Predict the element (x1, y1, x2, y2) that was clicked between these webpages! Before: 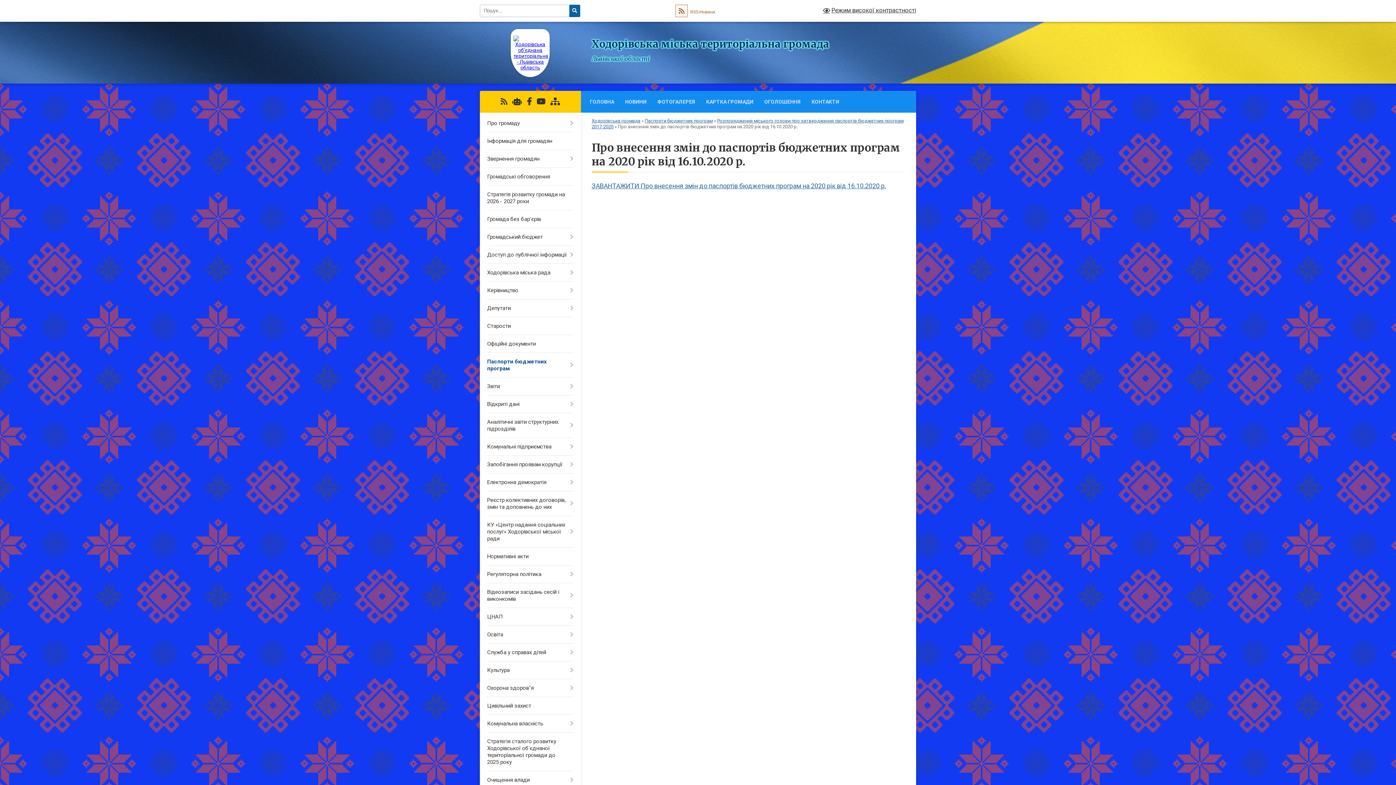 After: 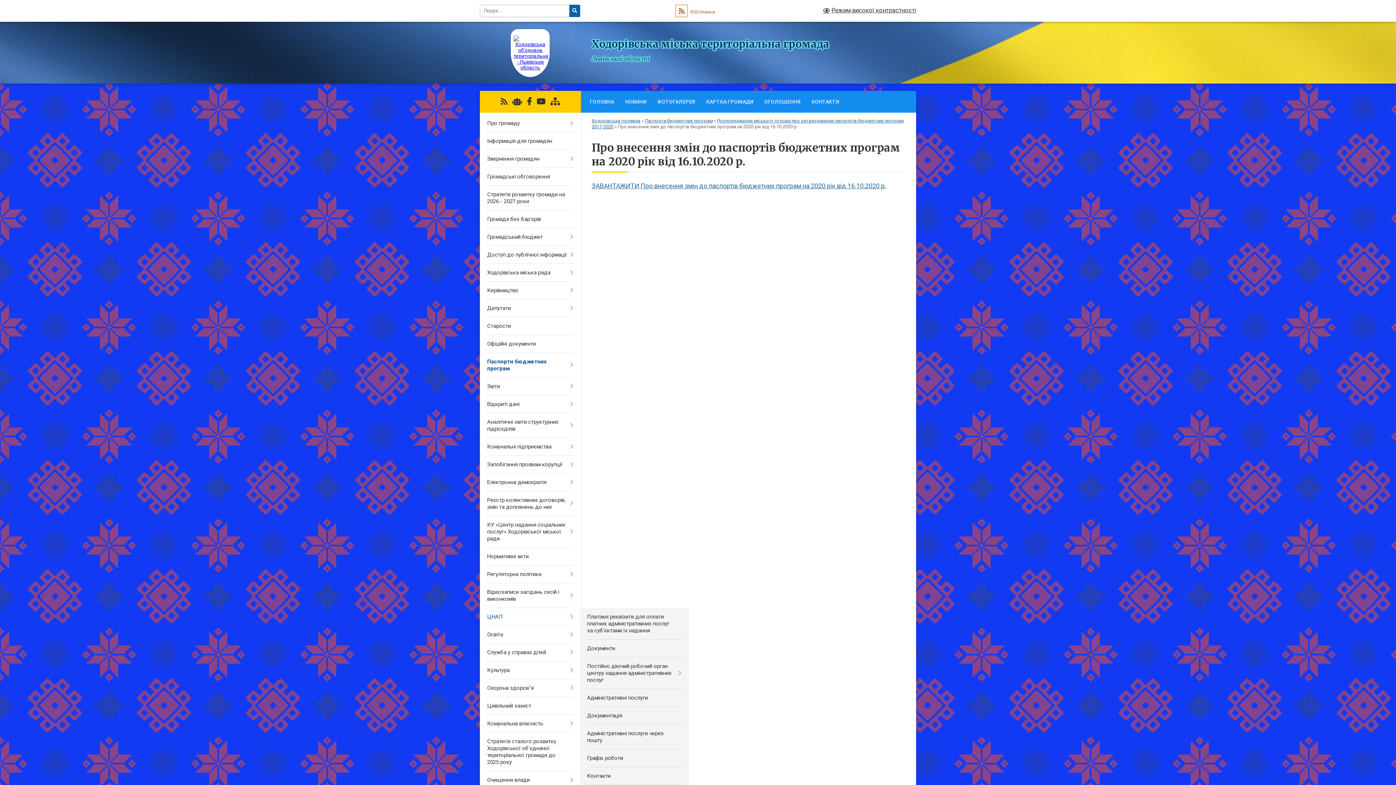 Action: bbox: (480, 608, 580, 626) label: ЦНАП